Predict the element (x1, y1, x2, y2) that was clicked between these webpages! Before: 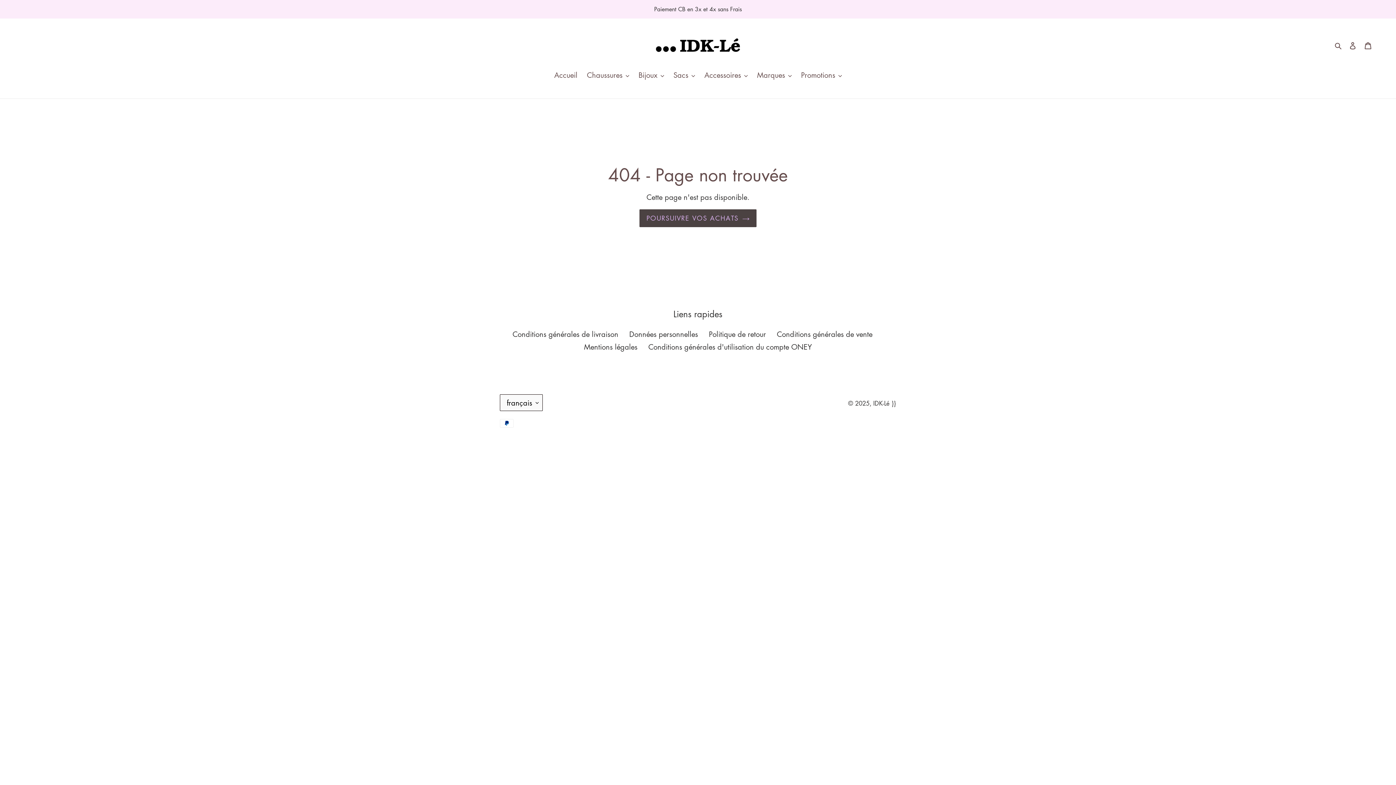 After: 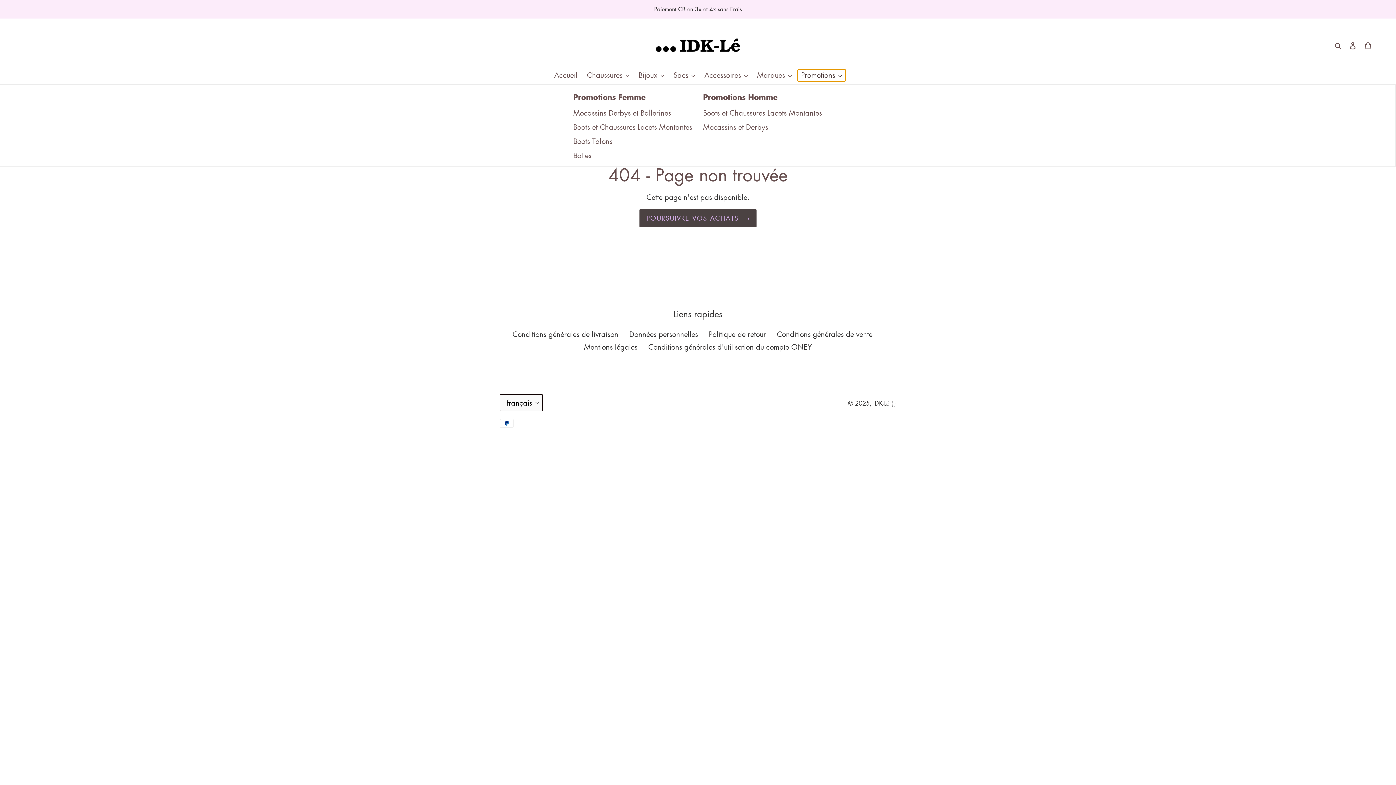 Action: label: Promotions bbox: (797, 69, 845, 81)